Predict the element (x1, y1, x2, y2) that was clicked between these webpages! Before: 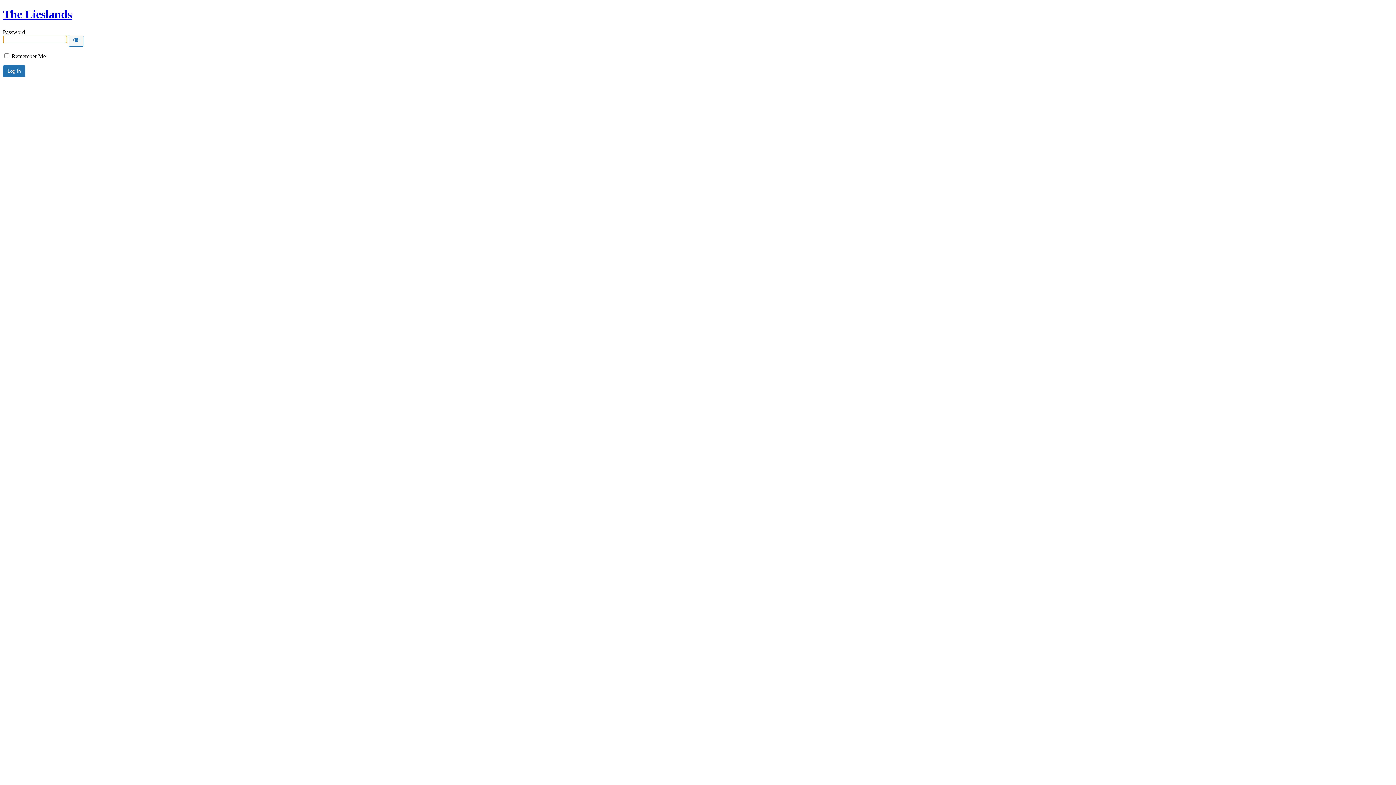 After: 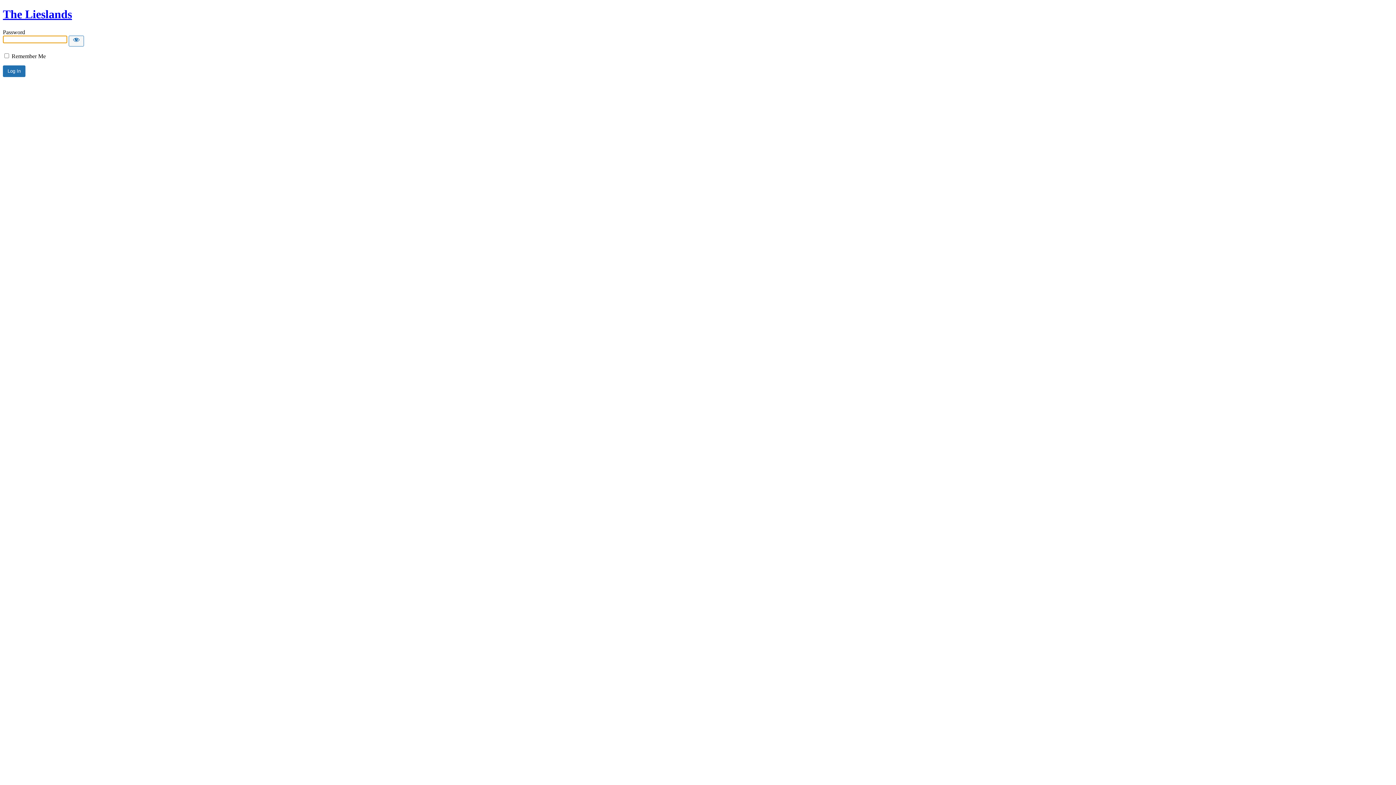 Action: label: The Lieslands bbox: (2, 7, 72, 20)